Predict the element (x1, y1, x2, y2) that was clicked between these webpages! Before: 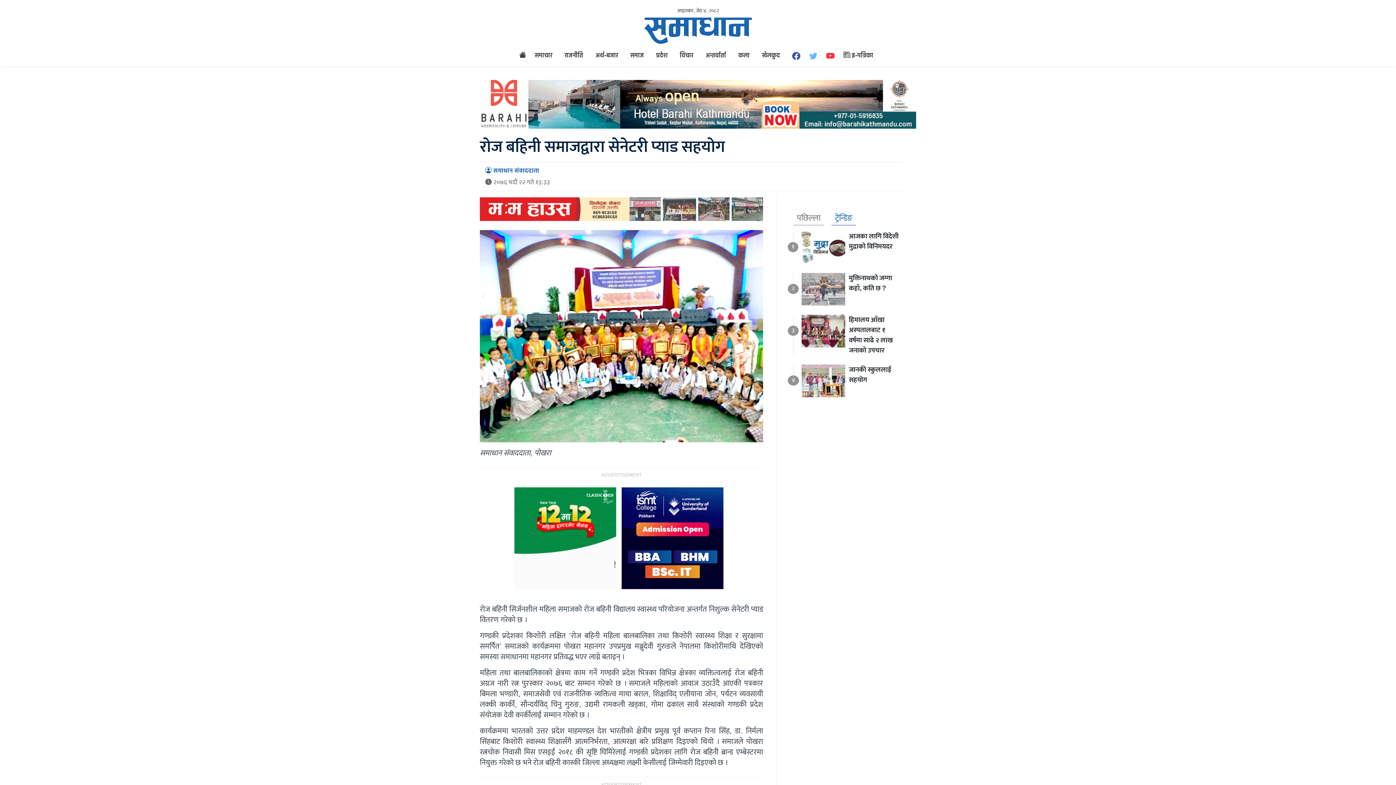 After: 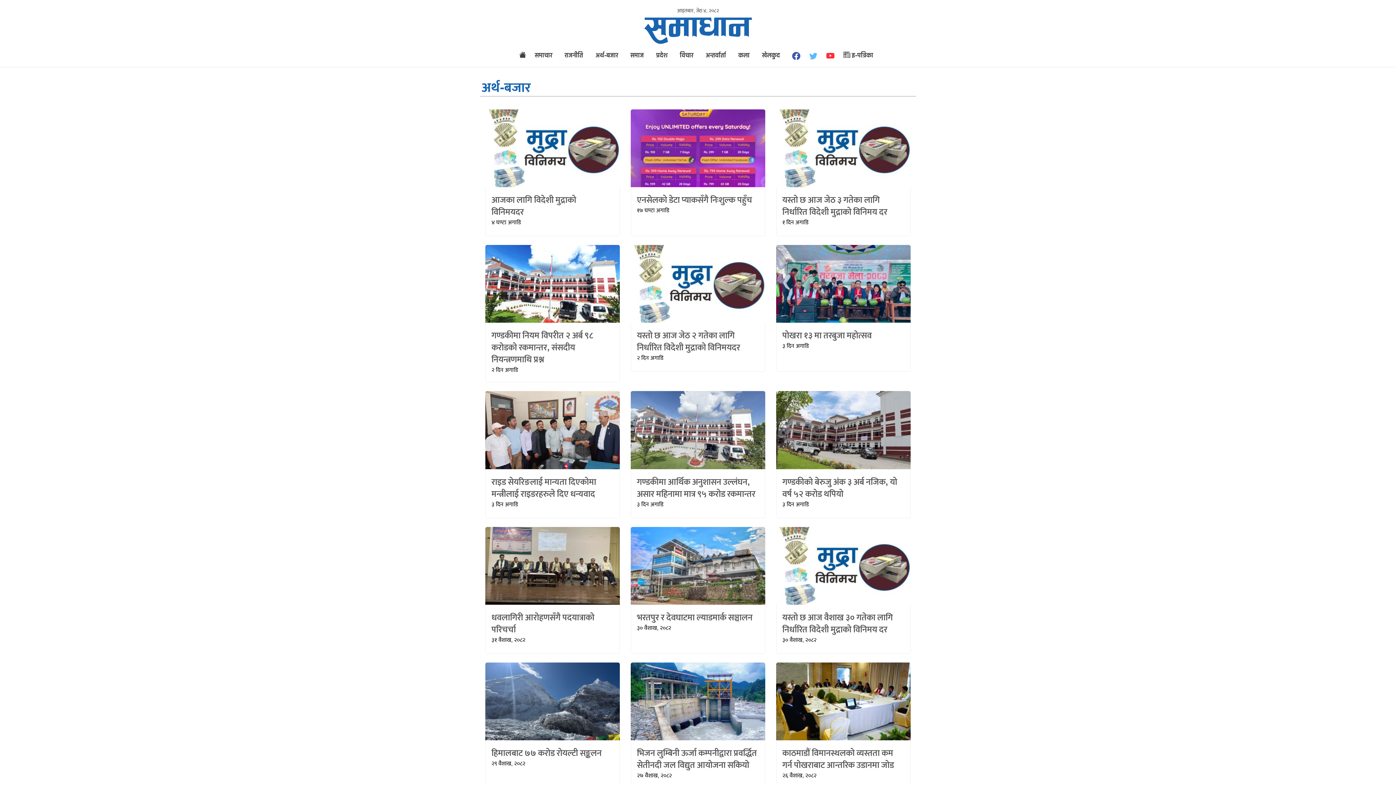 Action: label: अर्थ-बजार bbox: (590, 48, 623, 63)